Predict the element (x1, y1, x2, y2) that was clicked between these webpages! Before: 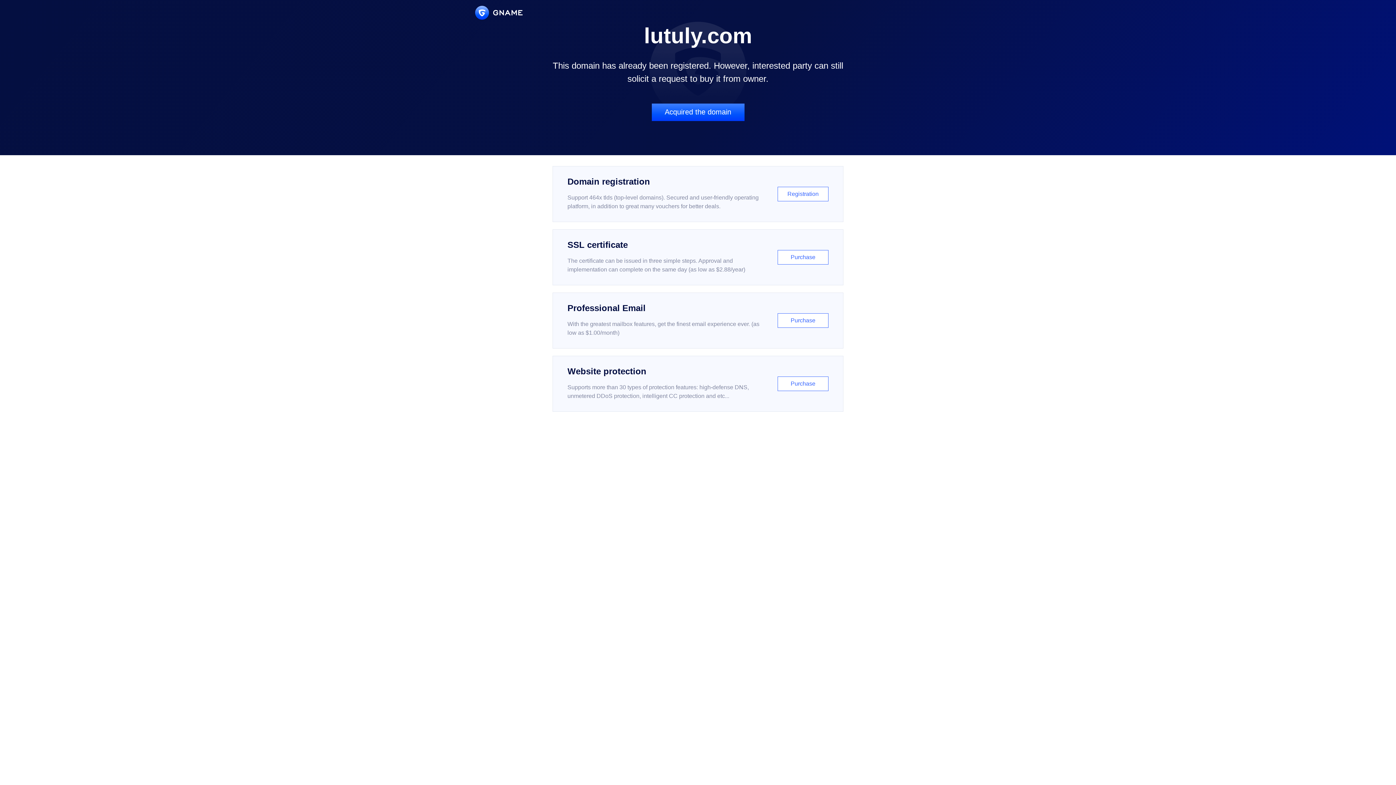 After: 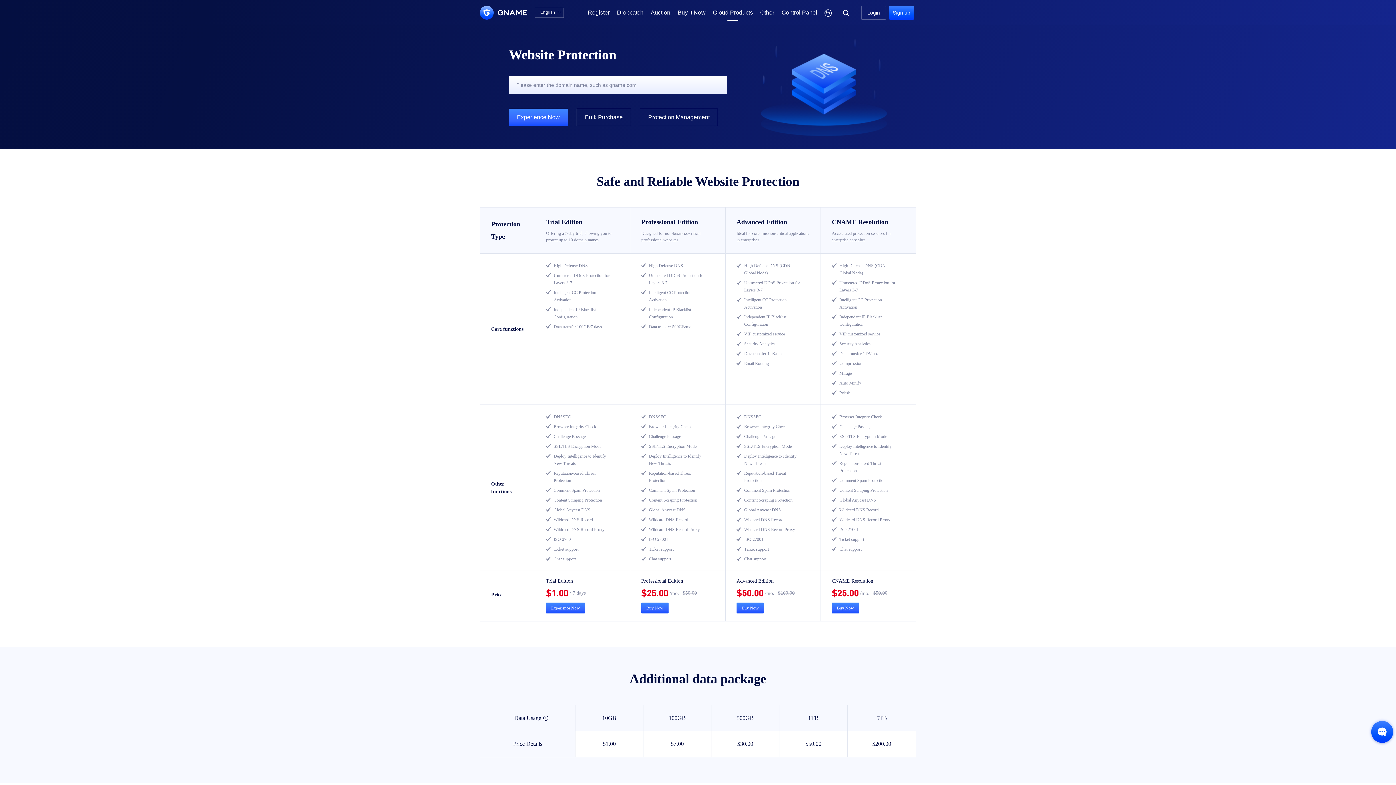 Action: label: Website protection

Supports more than 30 types of protection features: high-defense DNS, unmetered DDoS protection, intelligent CC protection and etc...

Purchase bbox: (552, 356, 843, 412)